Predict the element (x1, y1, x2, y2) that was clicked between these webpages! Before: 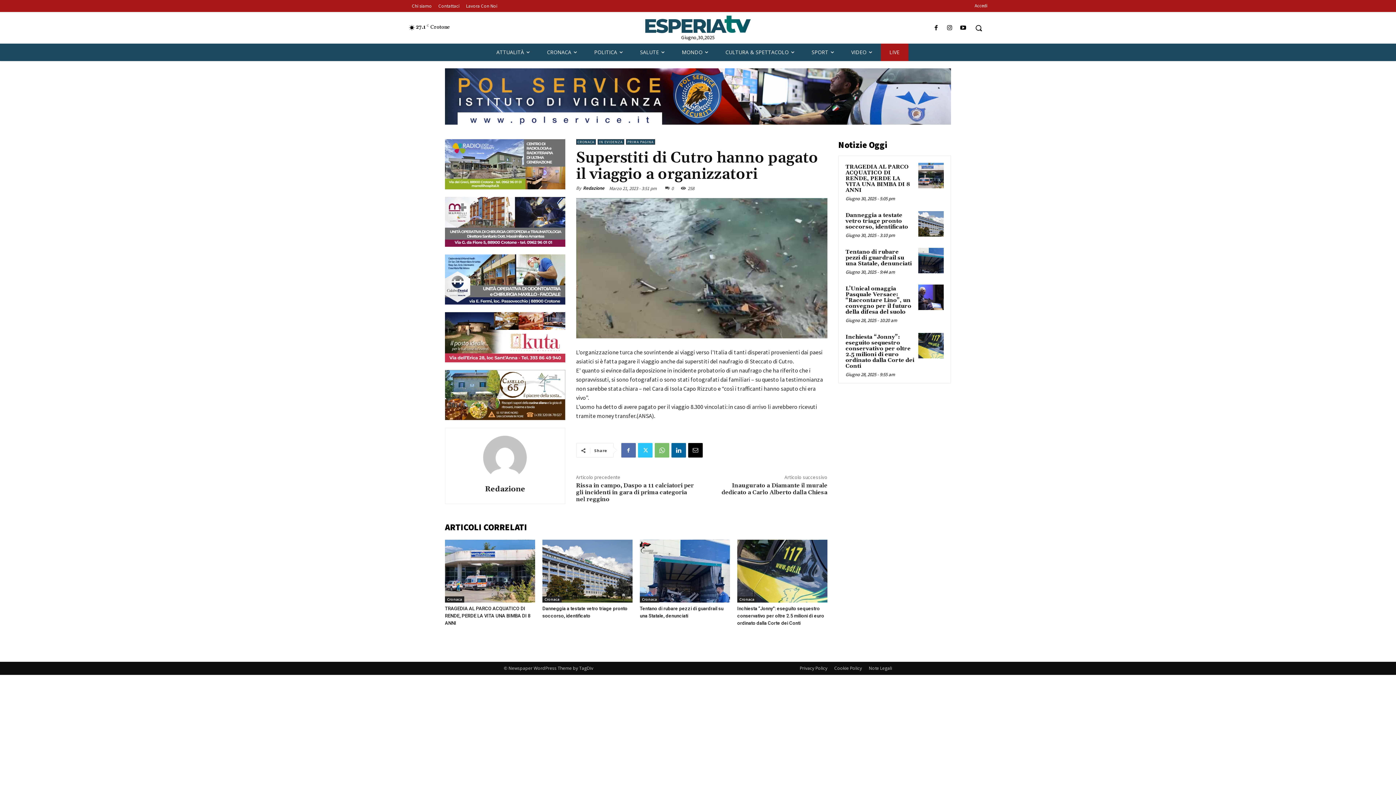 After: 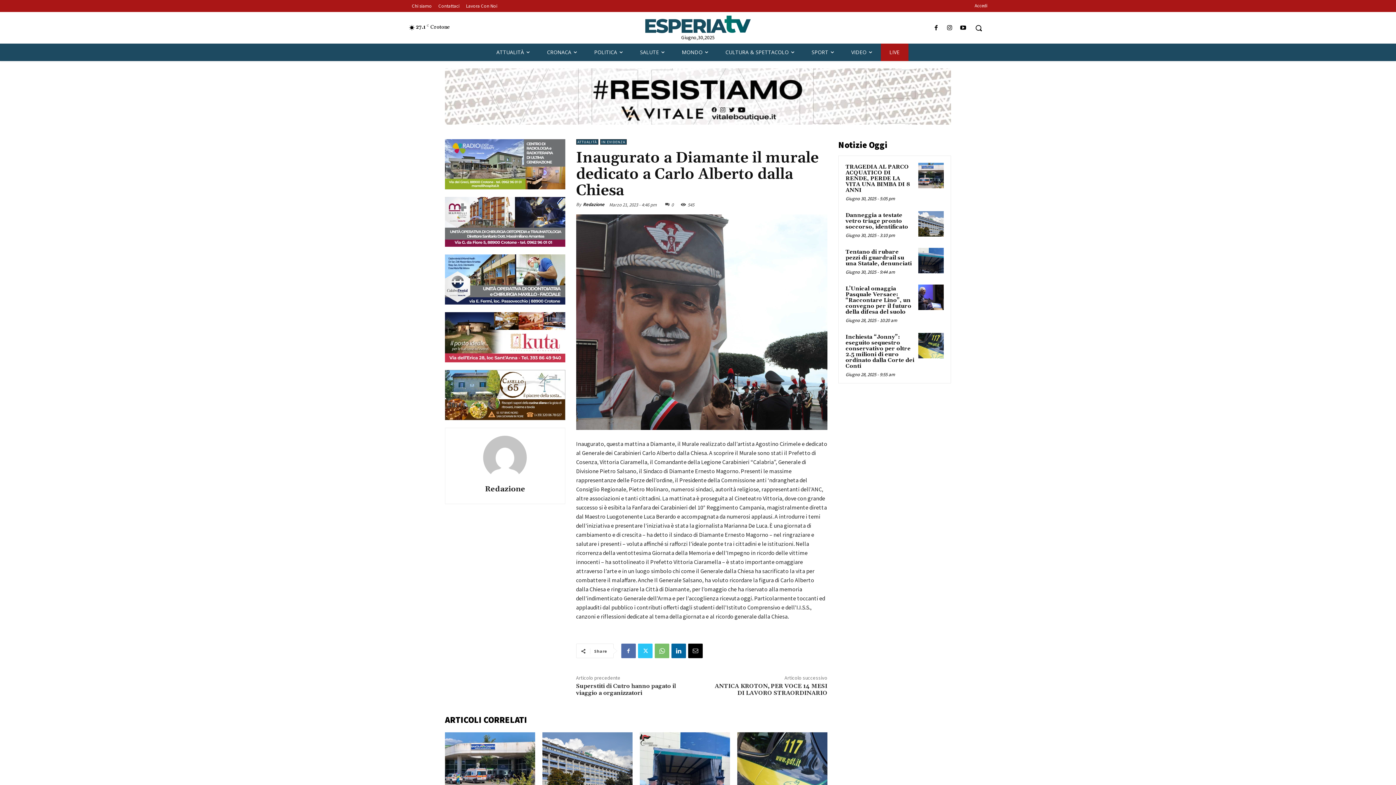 Action: bbox: (721, 482, 827, 496) label: Inaugurato a Diamante il murale dedicato a Carlo Alberto dalla Chiesa